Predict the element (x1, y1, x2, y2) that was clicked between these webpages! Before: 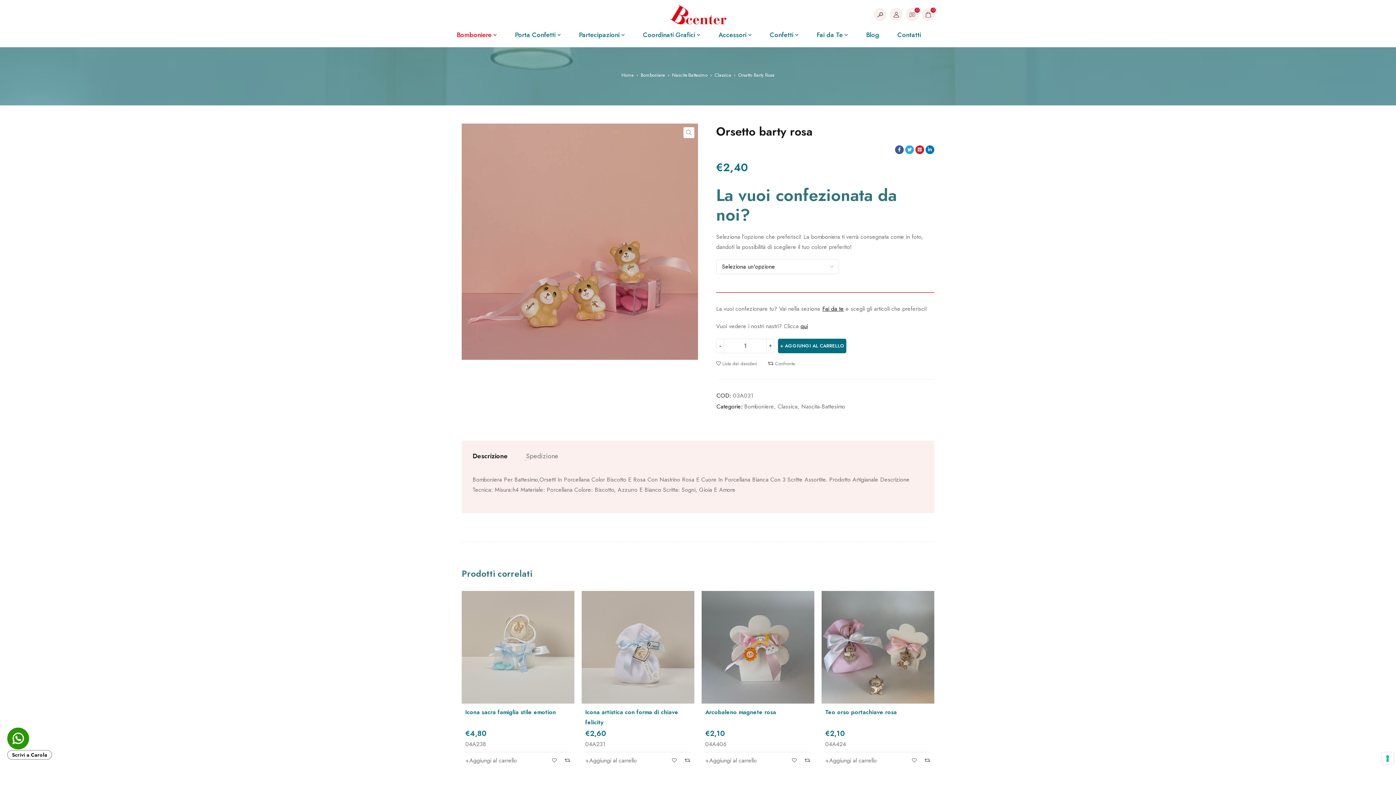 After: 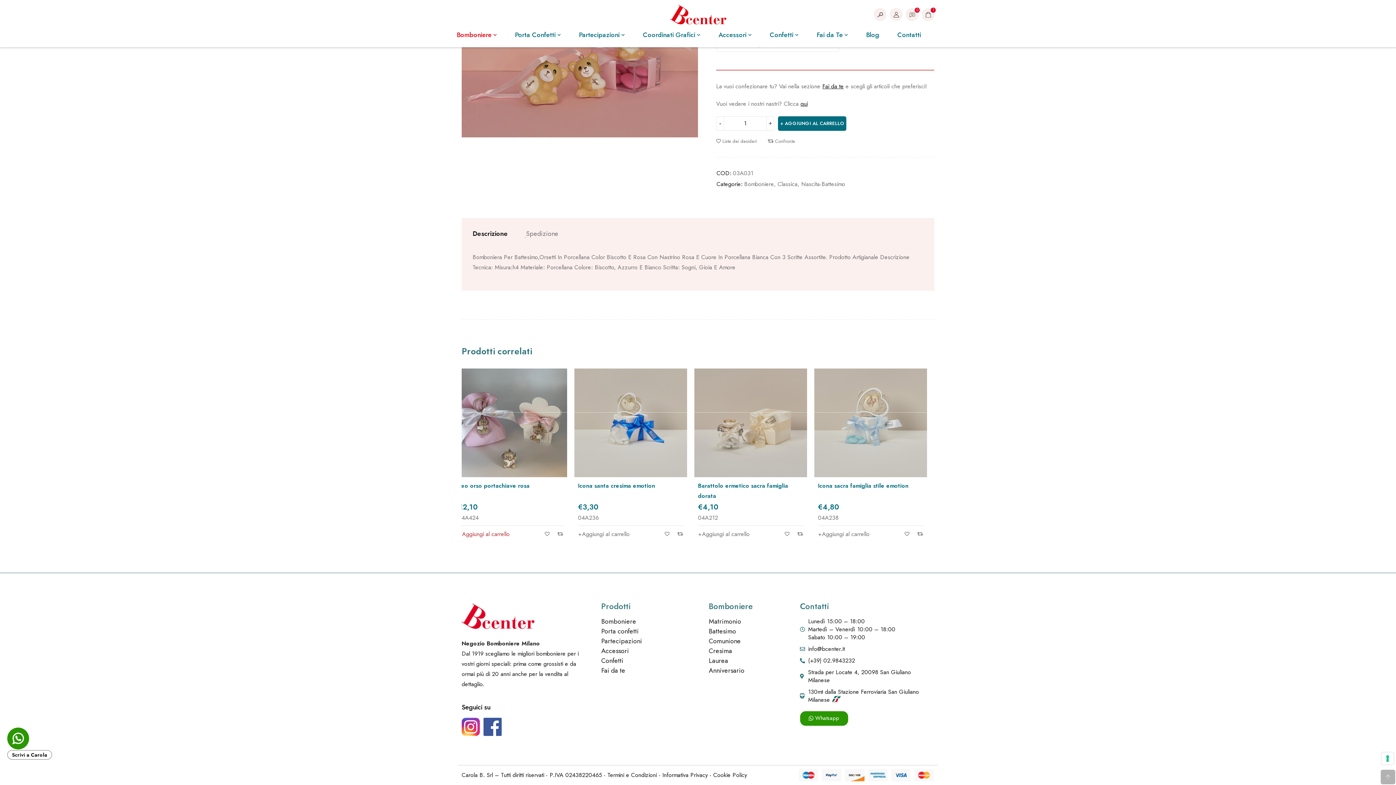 Action: bbox: (705, 755, 757, 766) label: Aggiungi “Icona artistica con forma di chiave Felicity” al tuo carrello